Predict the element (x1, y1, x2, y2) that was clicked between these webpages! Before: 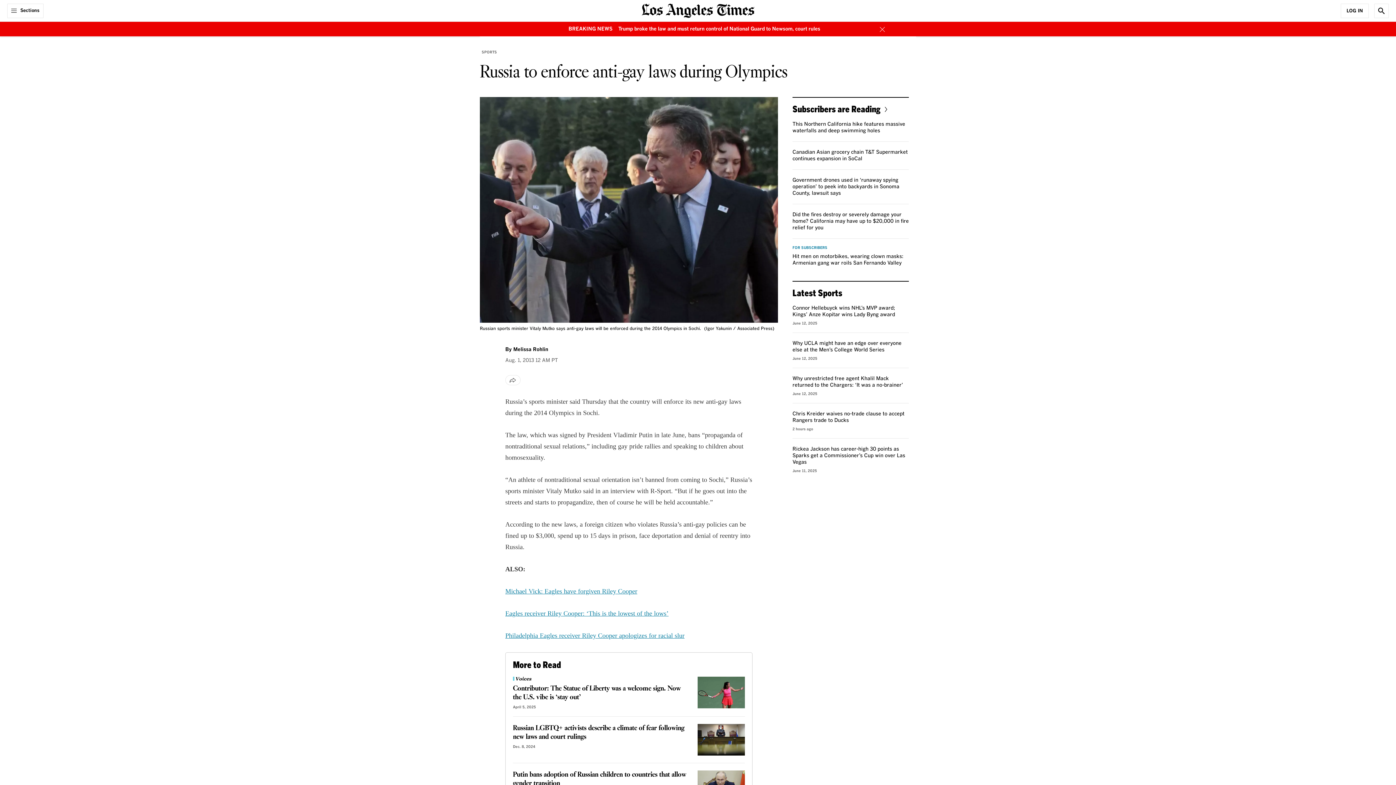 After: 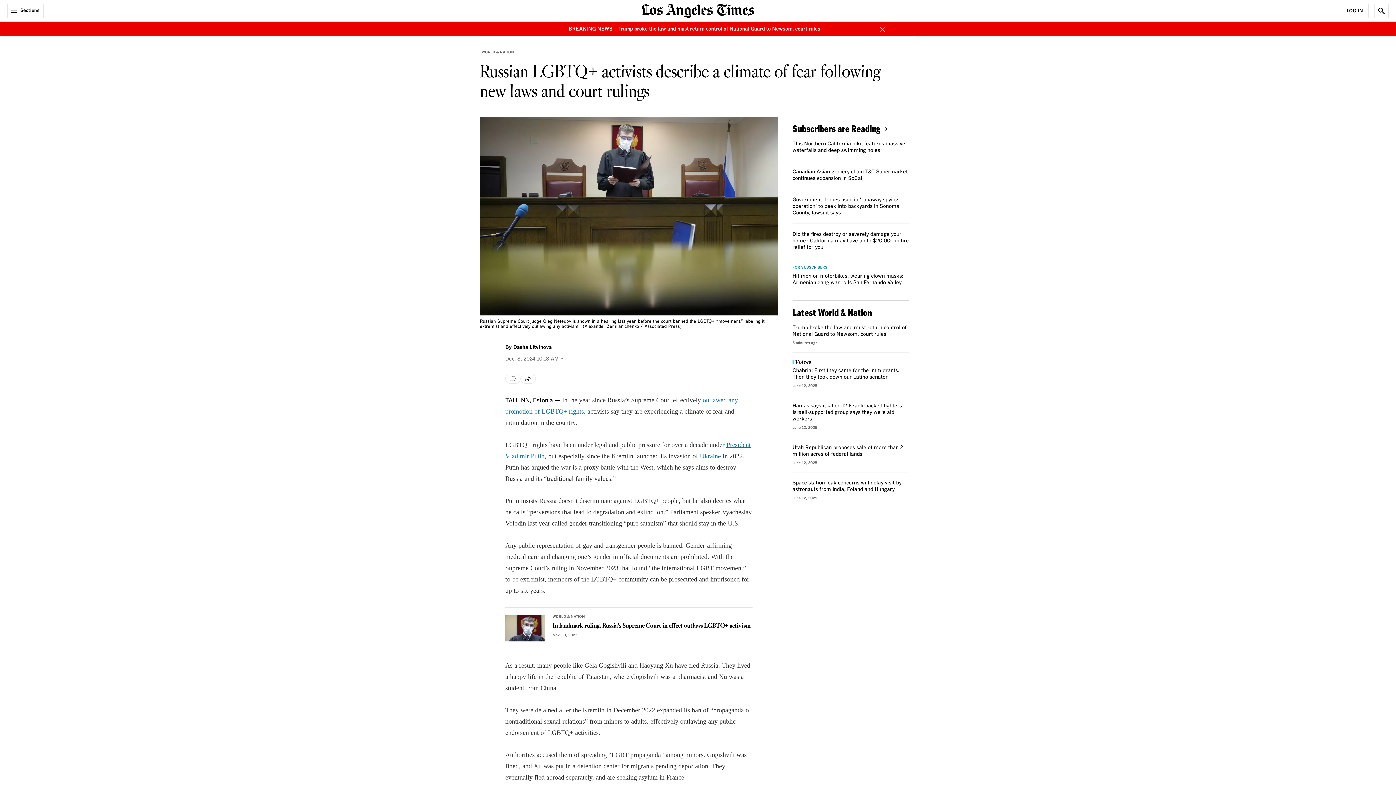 Action: label: Russian LGBTQ+ activists describe a climate of fear following new laws and court rulings bbox: (513, 723, 684, 742)